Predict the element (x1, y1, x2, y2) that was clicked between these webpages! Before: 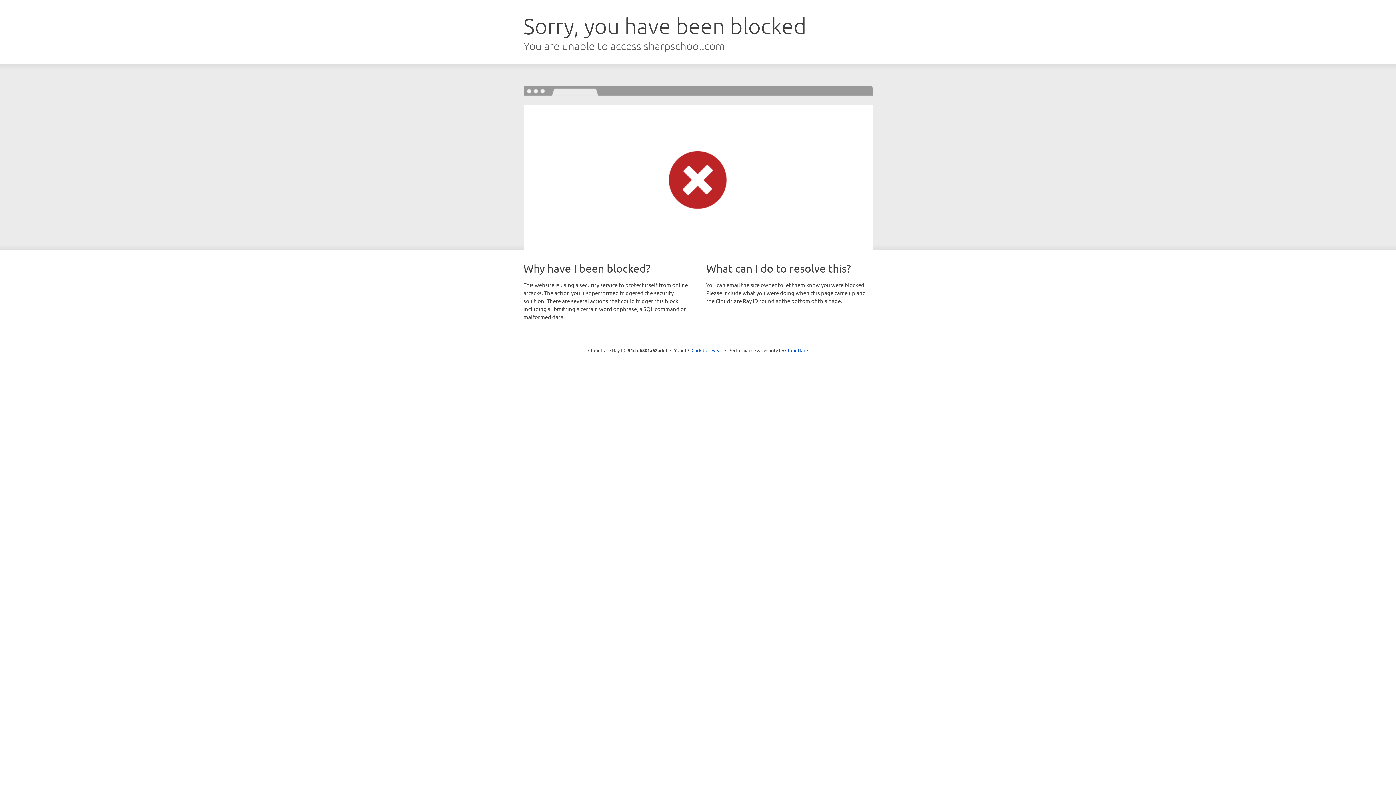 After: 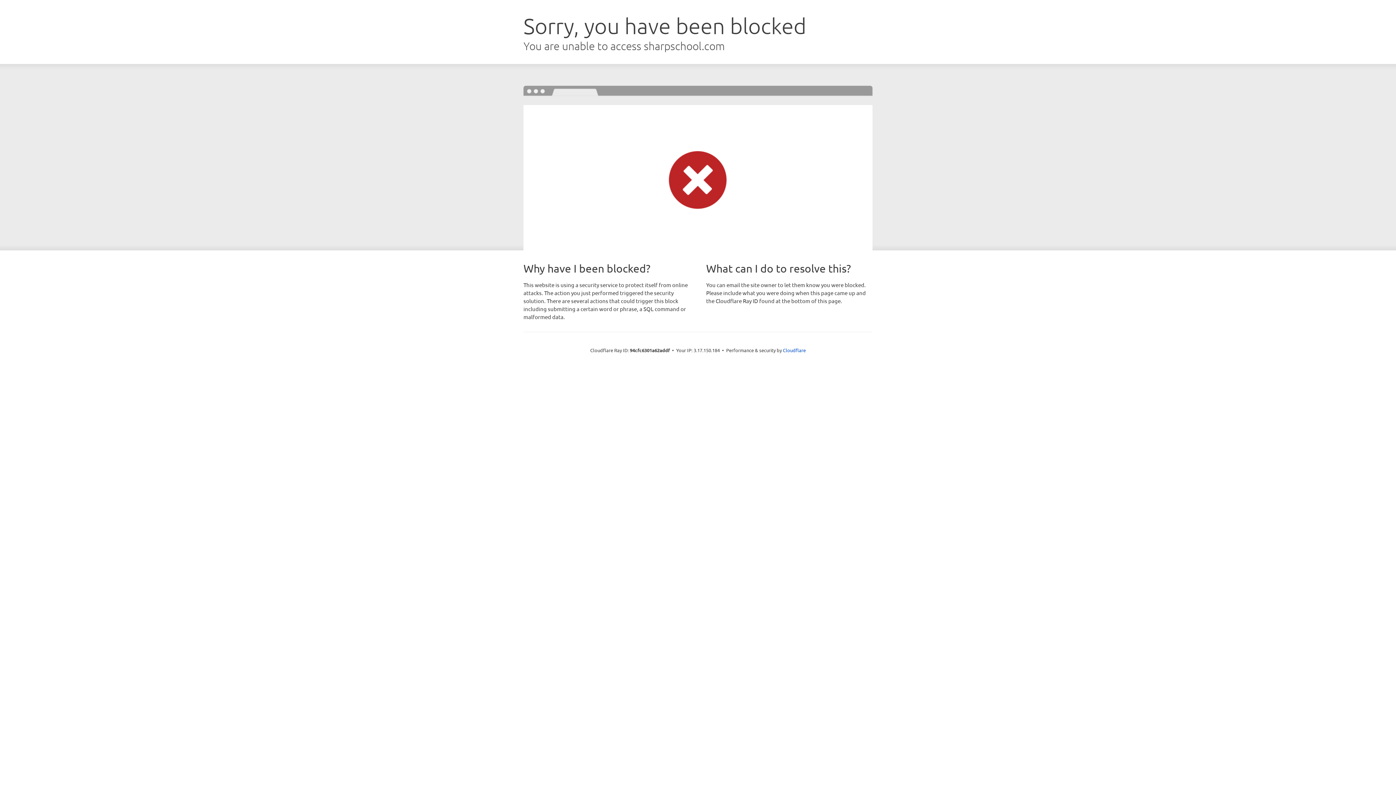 Action: label: Click to reveal bbox: (691, 346, 722, 353)